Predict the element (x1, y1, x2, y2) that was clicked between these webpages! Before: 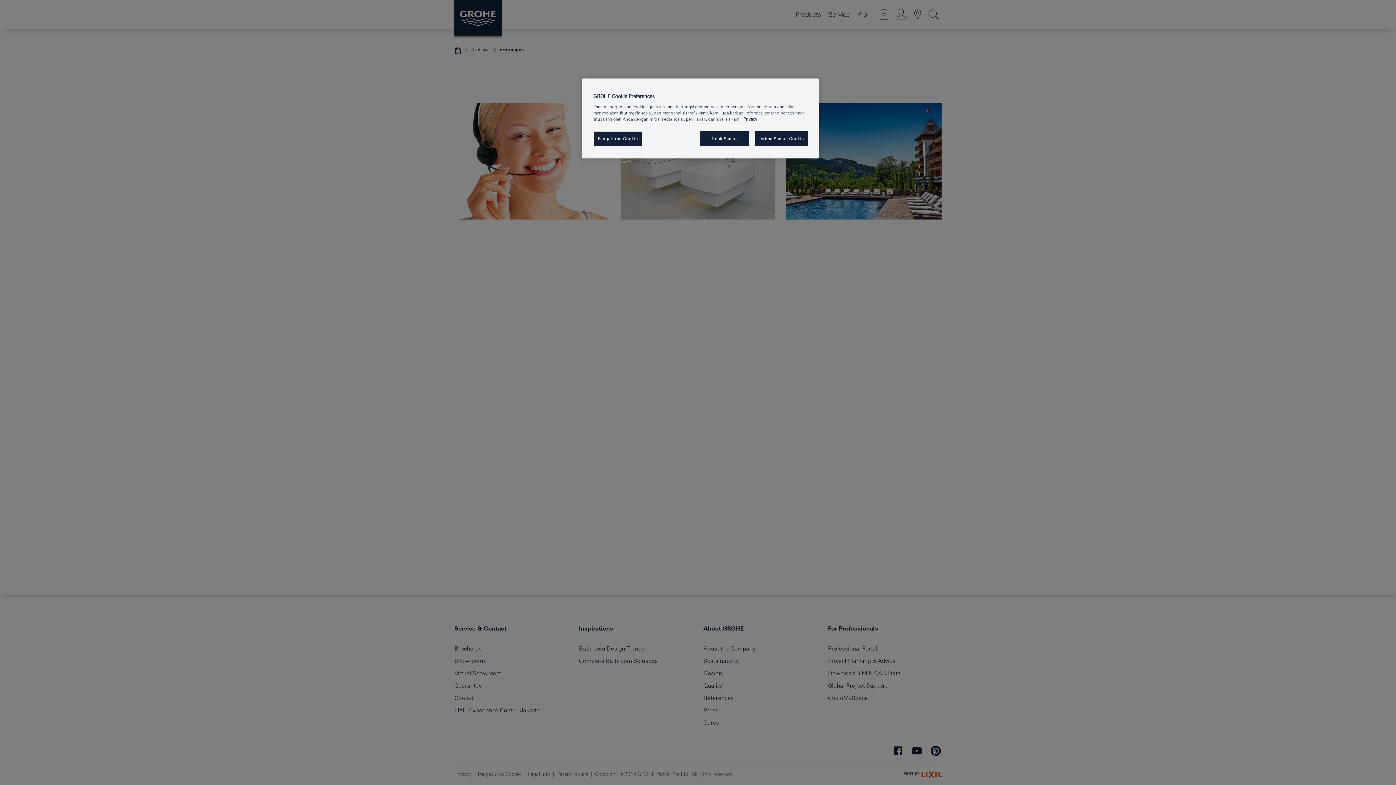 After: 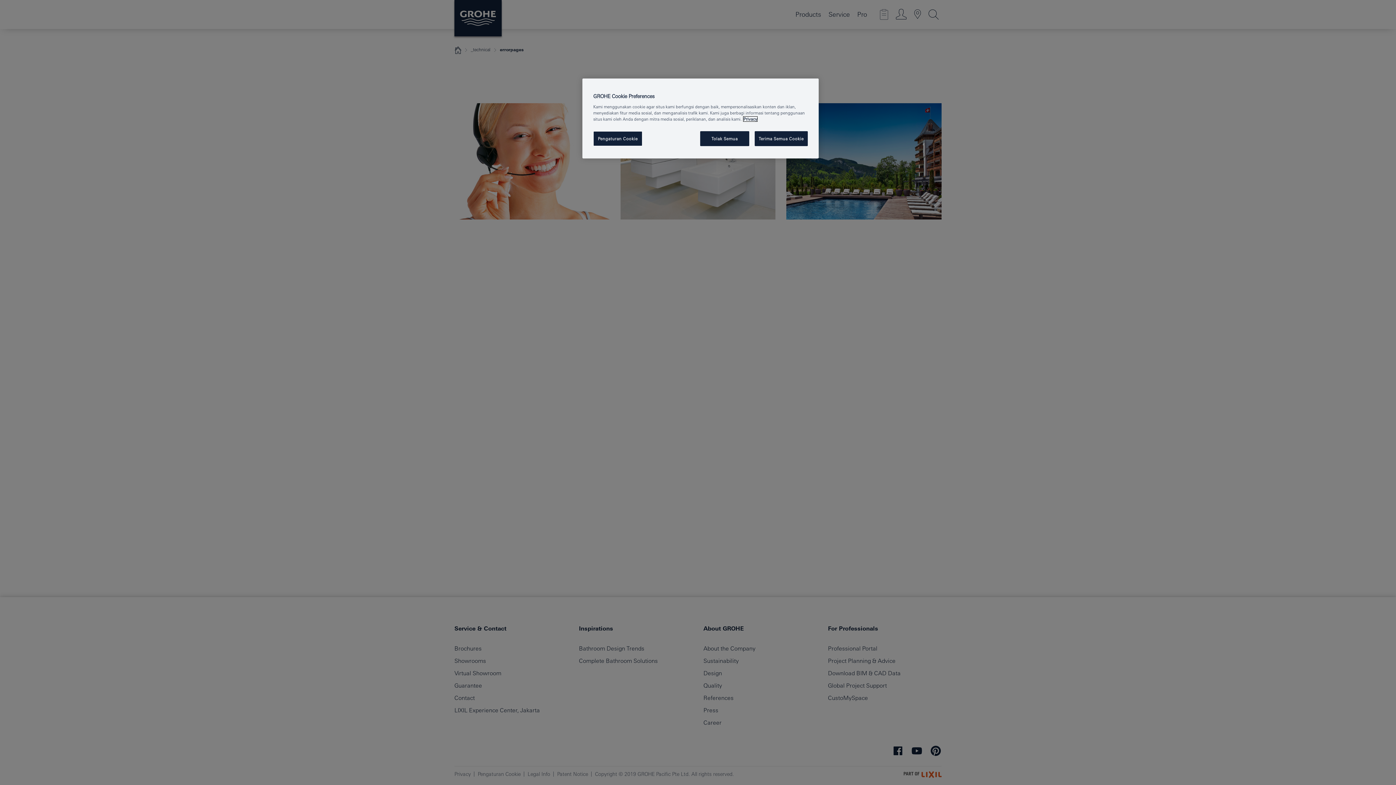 Action: label: Informasi lebih lanjut tentang privasi Anda, terbuka di tab baru bbox: (743, 116, 757, 121)